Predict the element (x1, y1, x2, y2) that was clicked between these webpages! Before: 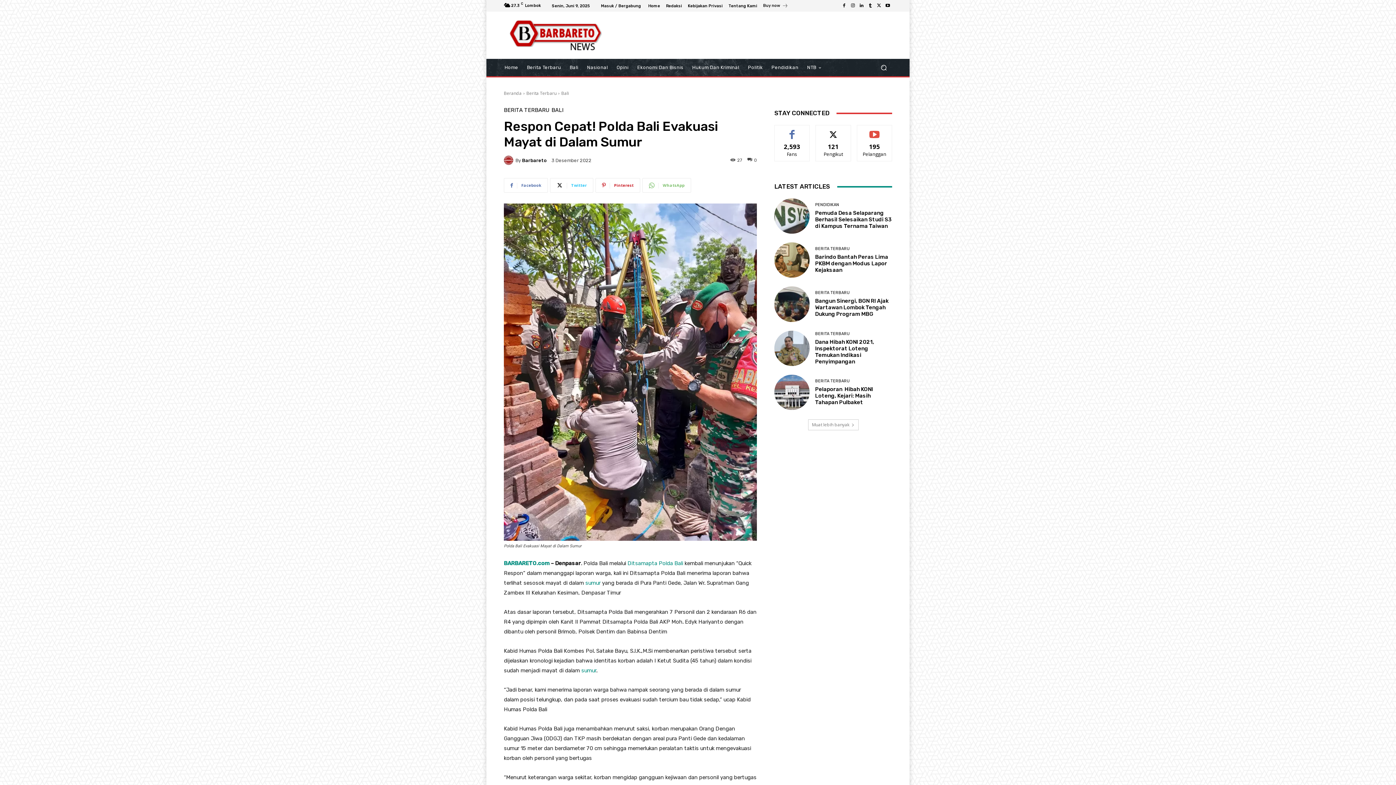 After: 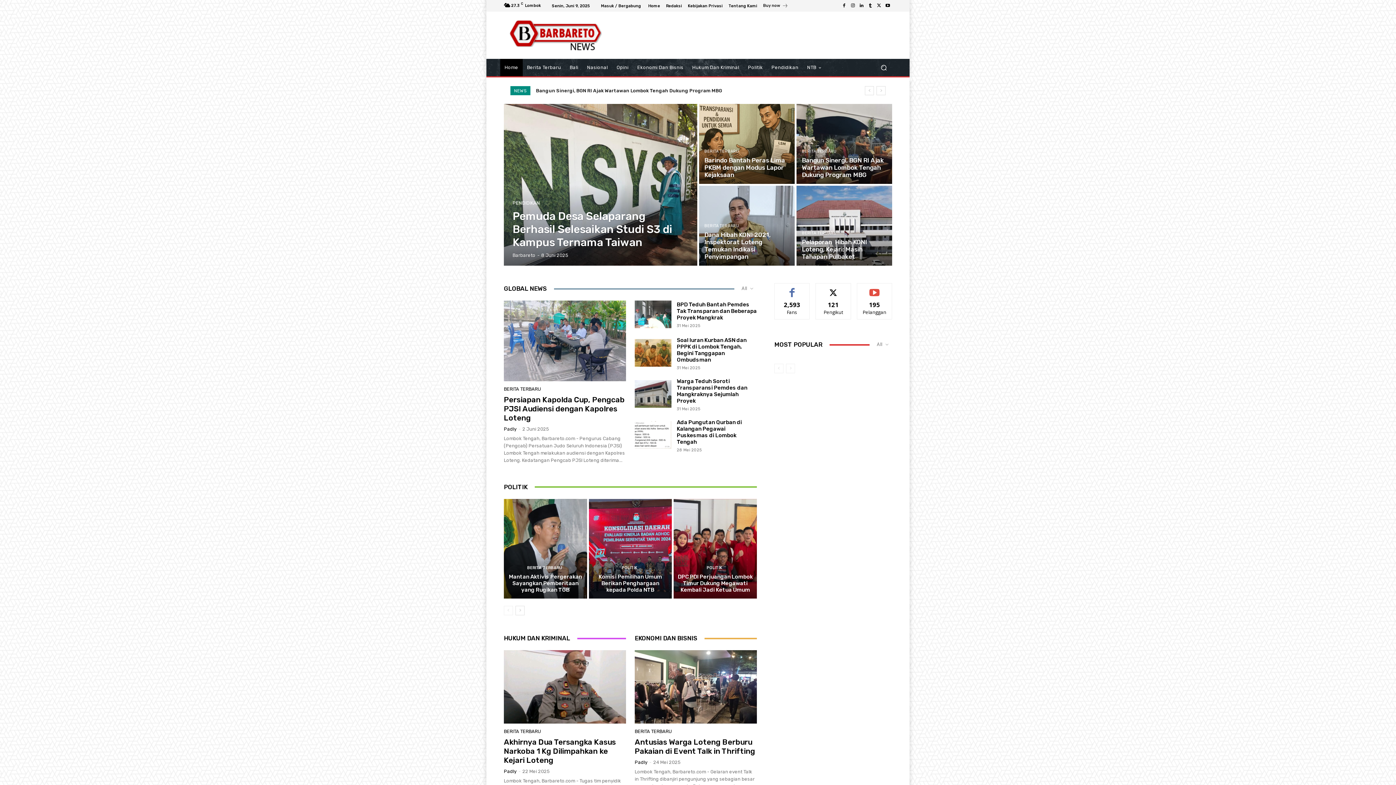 Action: bbox: (504, 18, 608, 51)